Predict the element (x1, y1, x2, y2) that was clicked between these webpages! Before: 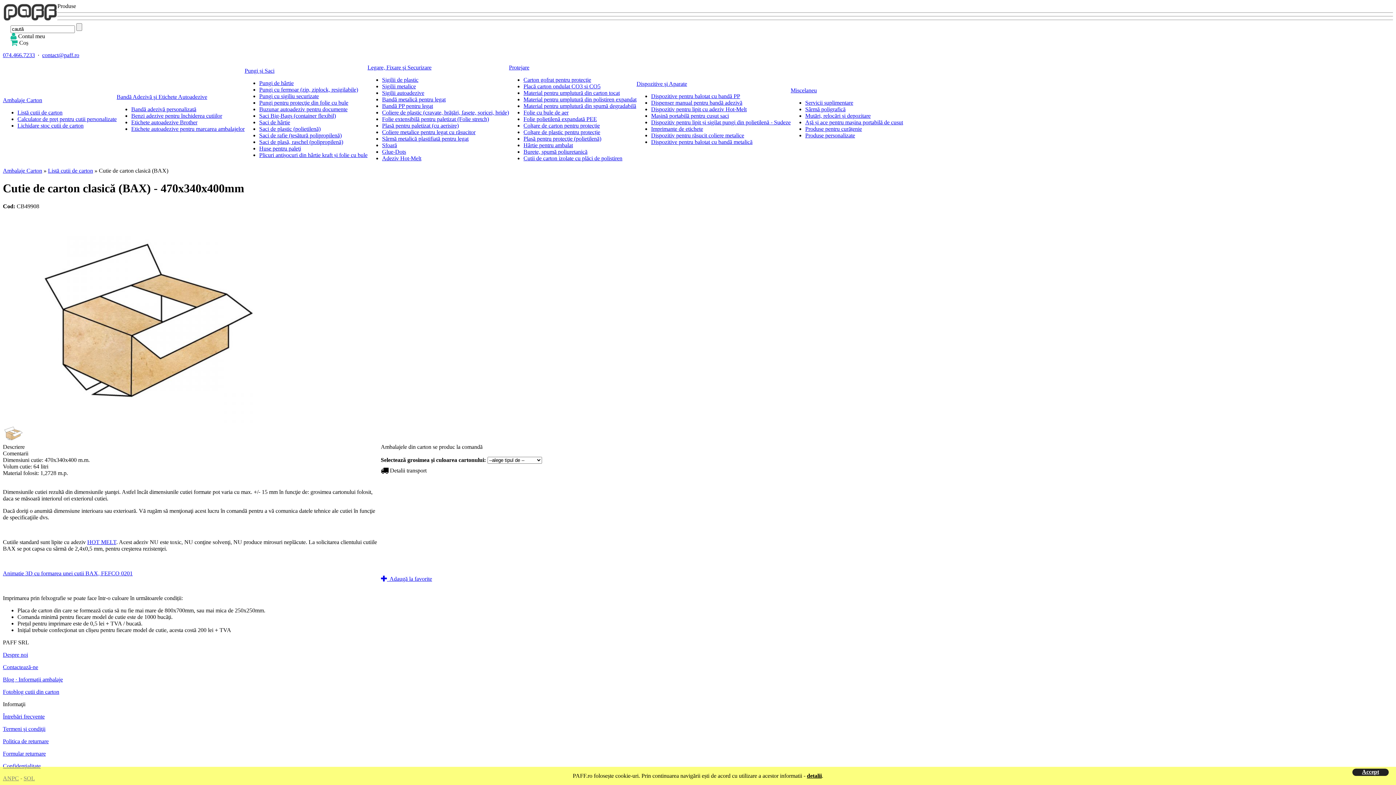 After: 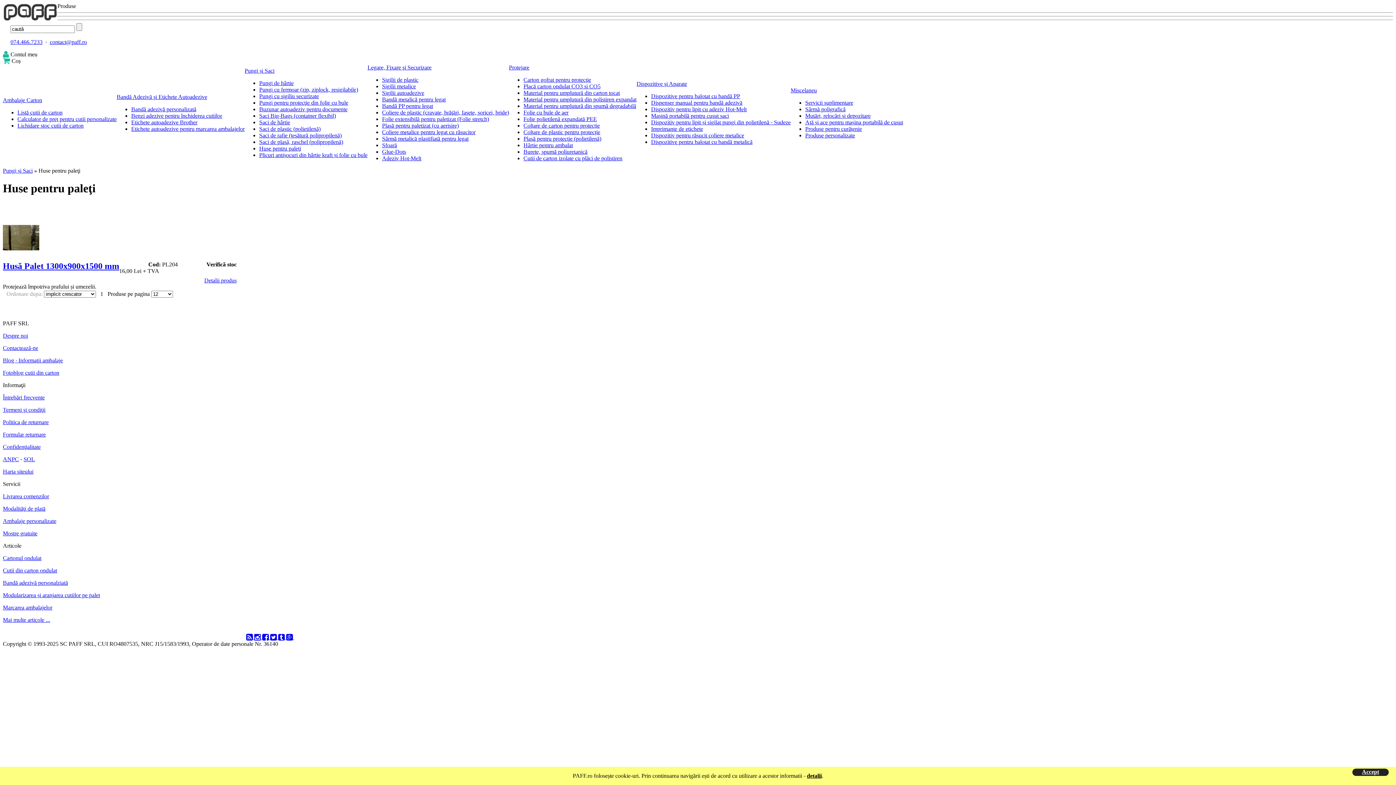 Action: label: Huse pentru paleţi bbox: (259, 145, 301, 151)